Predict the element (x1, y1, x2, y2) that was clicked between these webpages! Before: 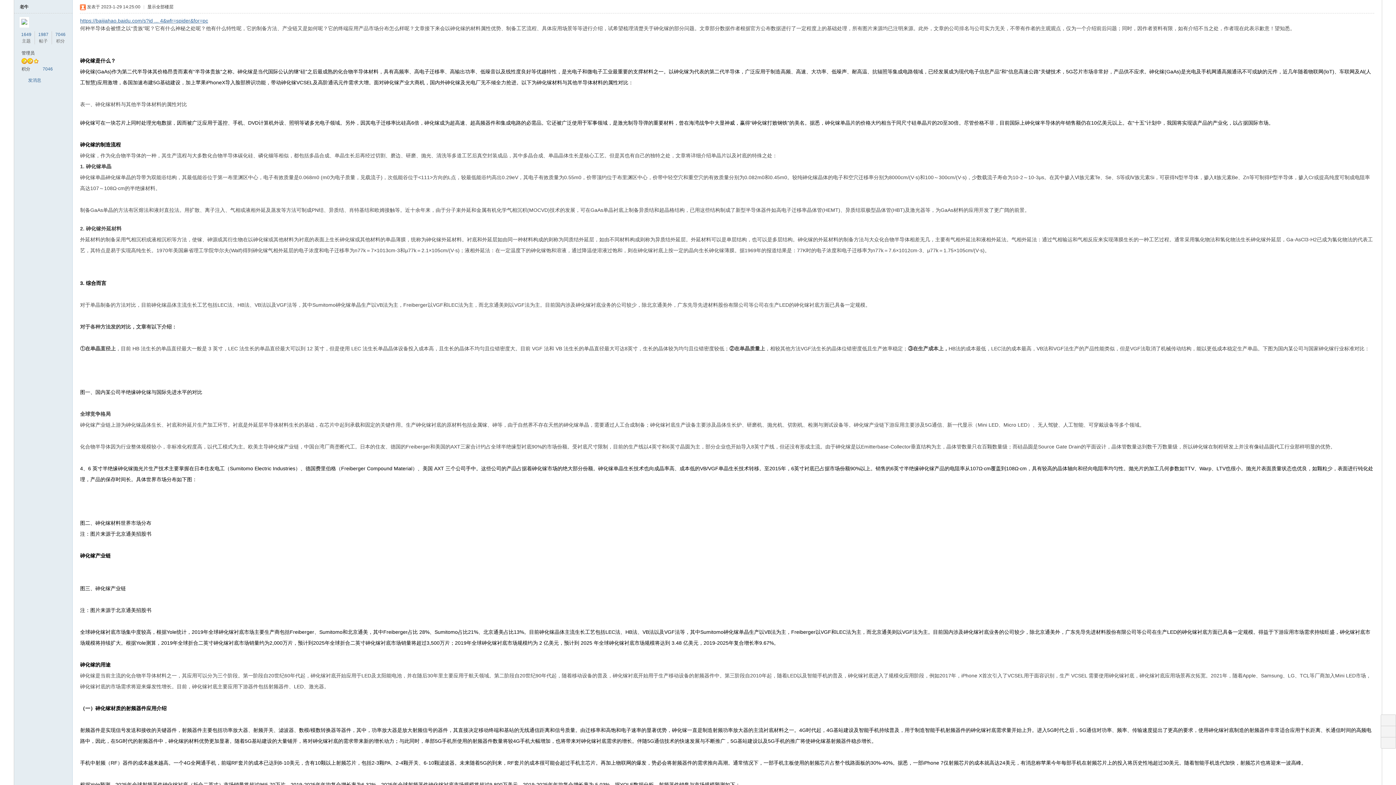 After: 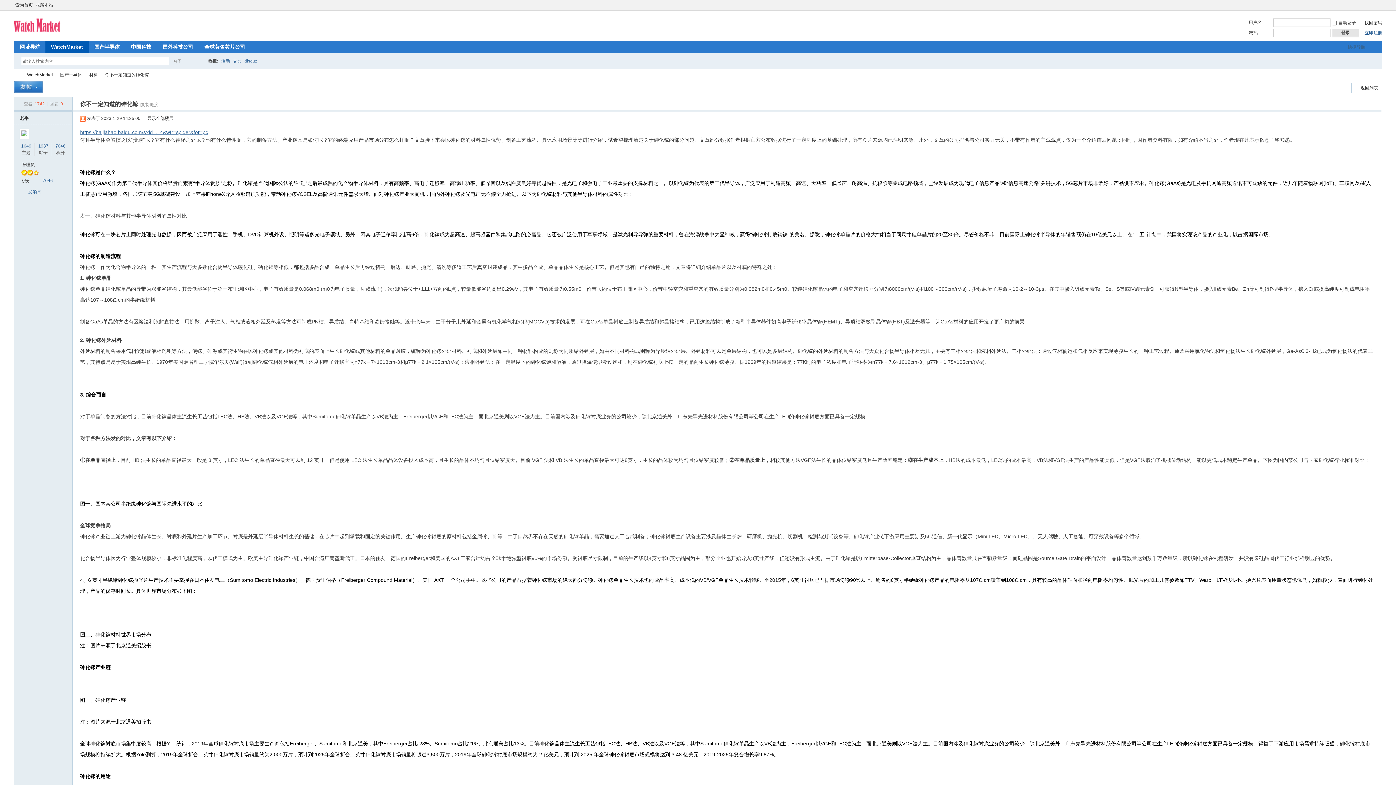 Action: bbox: (147, 4, 173, 9) label: 显示全部楼层